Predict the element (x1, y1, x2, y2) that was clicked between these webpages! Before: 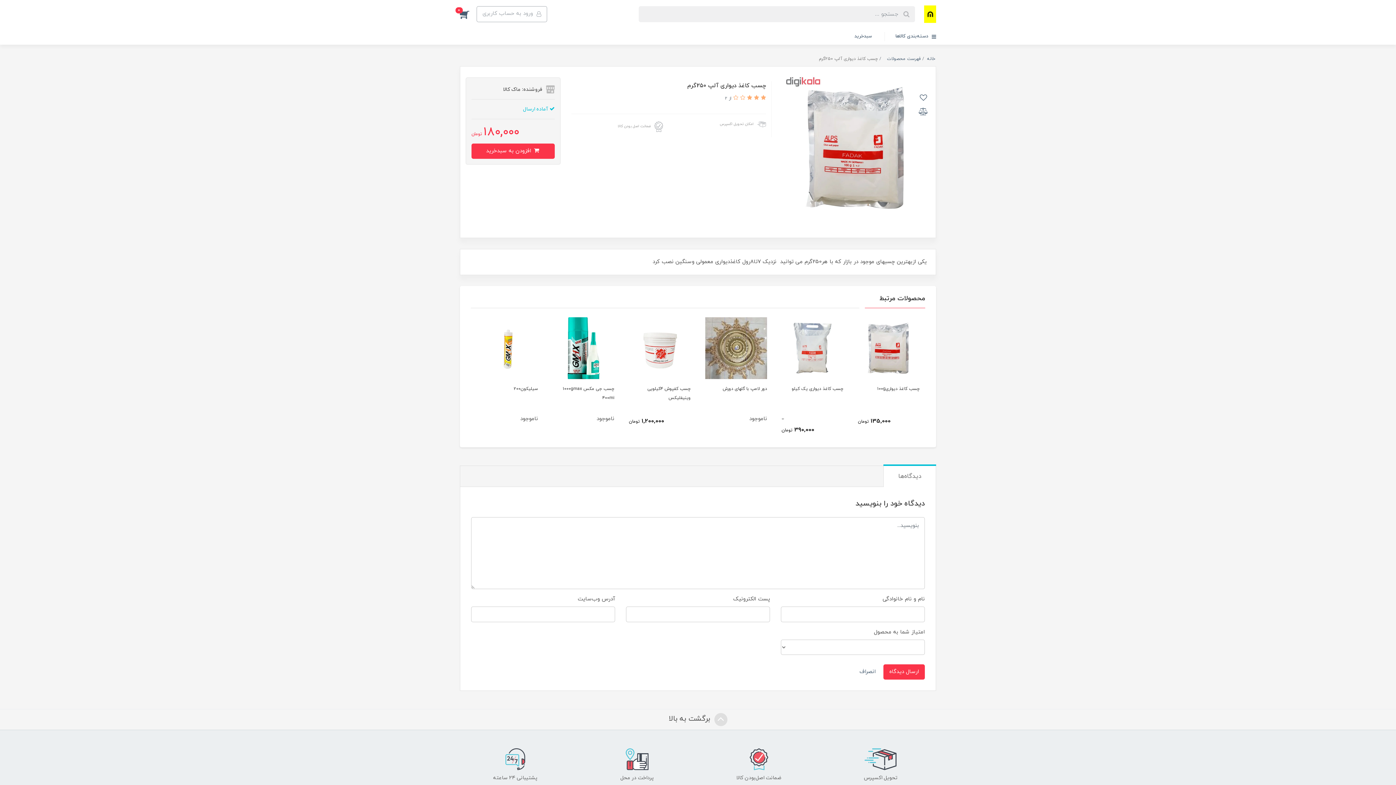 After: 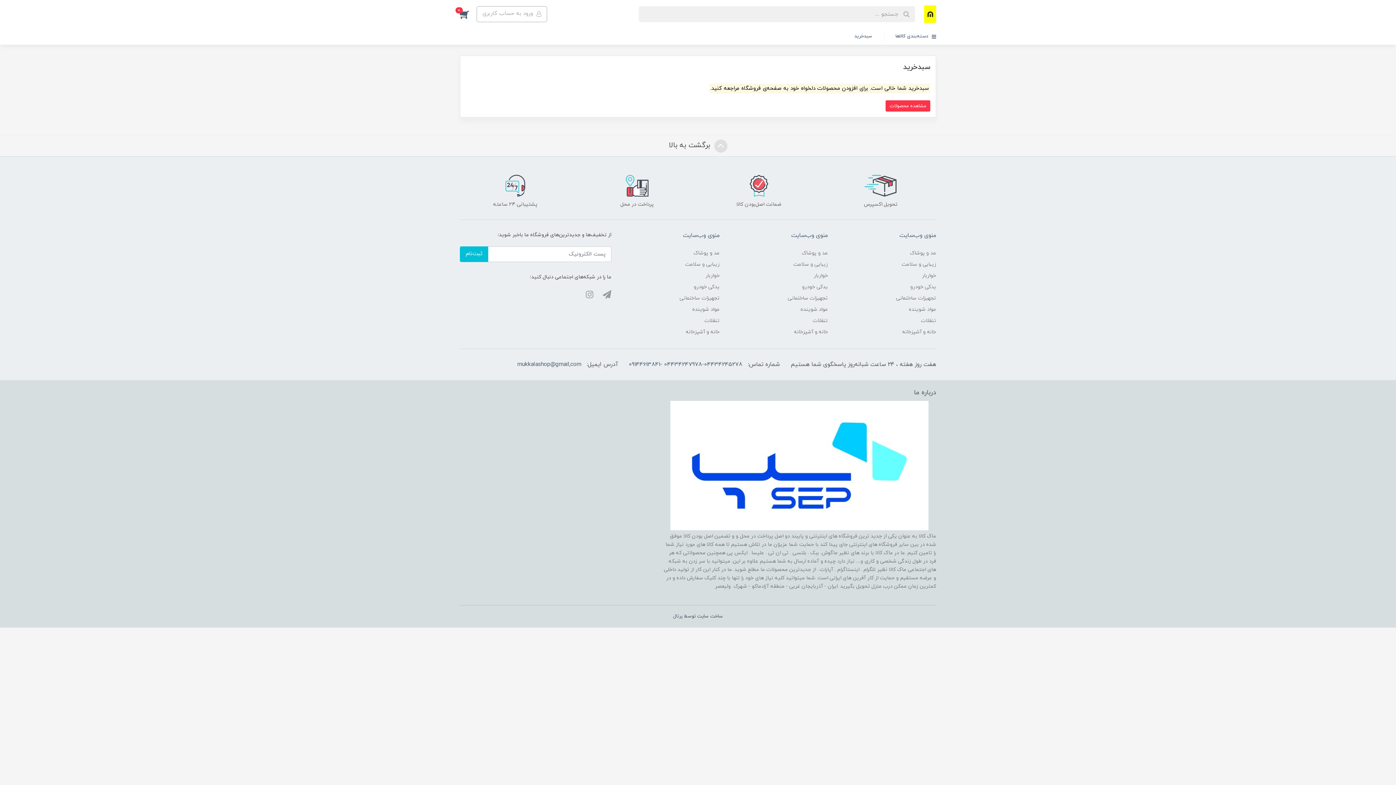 Action: bbox: (849, 28, 877, 44) label: سبدخرید